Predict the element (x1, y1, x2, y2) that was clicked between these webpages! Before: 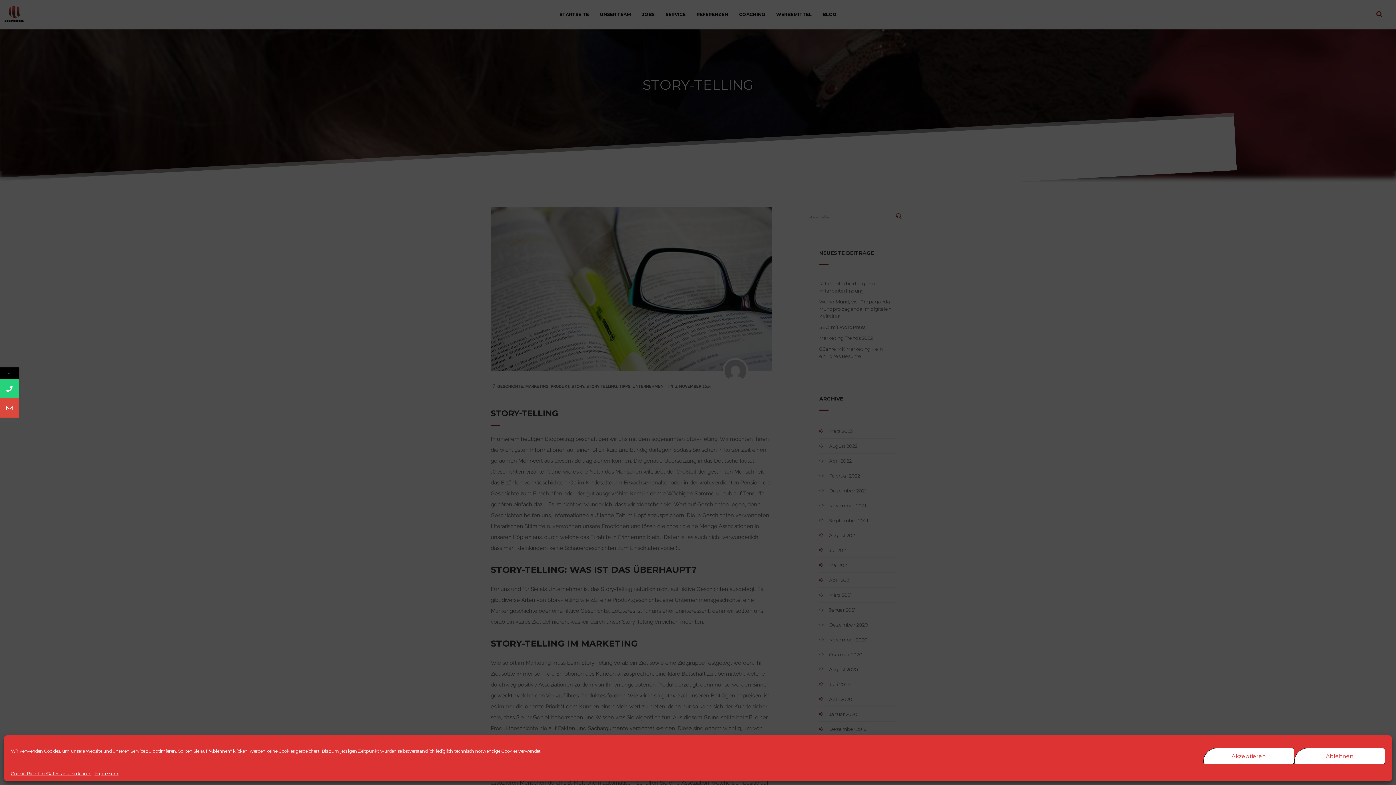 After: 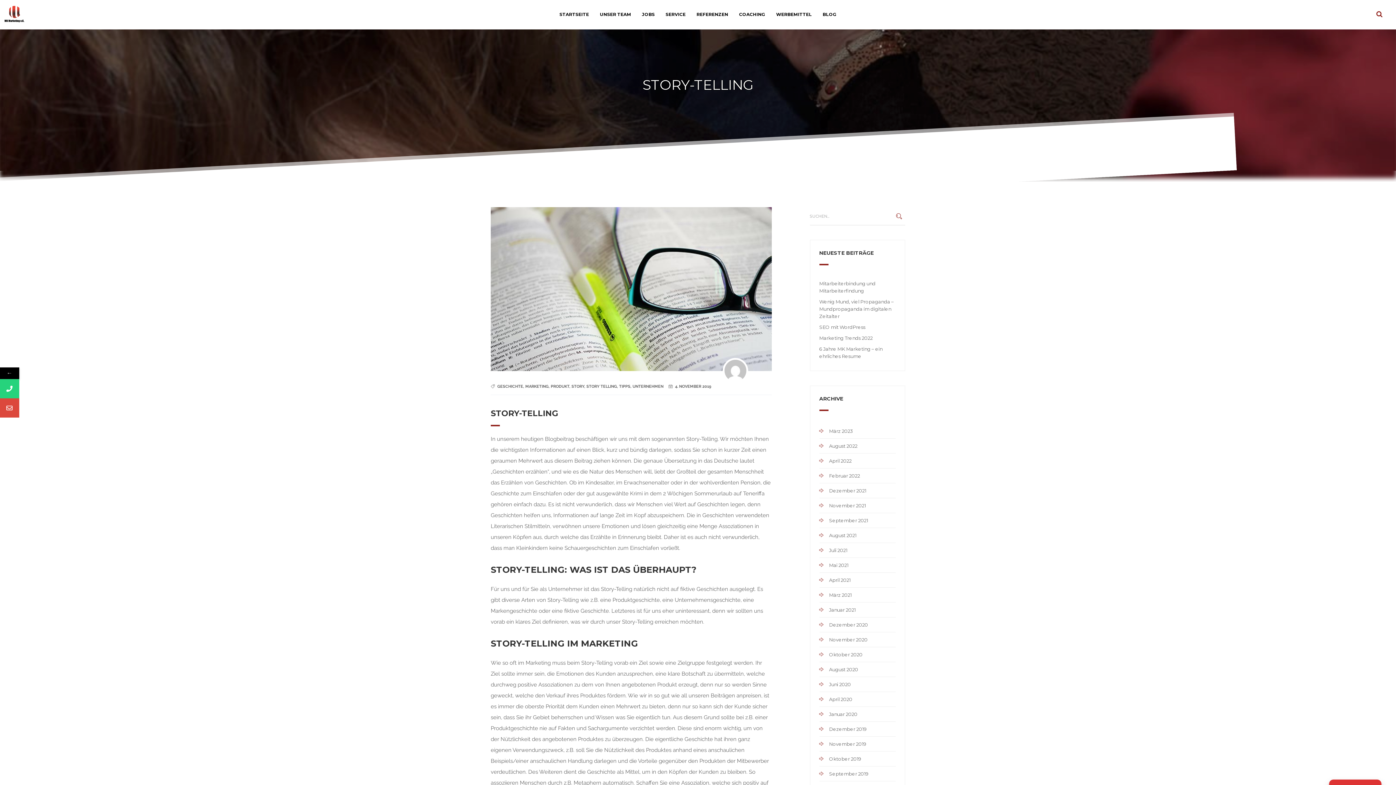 Action: bbox: (1203, 748, 1294, 764) label: Akzeptieren